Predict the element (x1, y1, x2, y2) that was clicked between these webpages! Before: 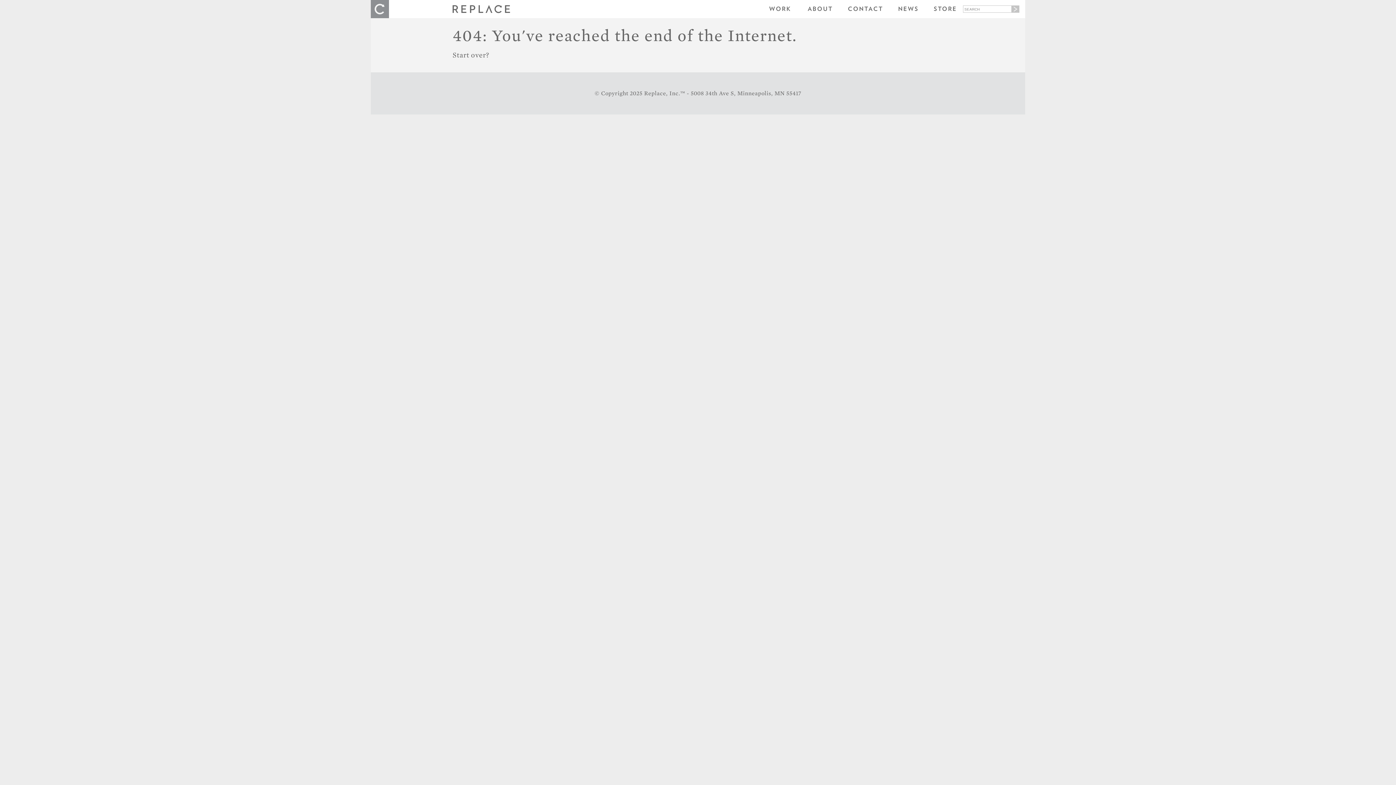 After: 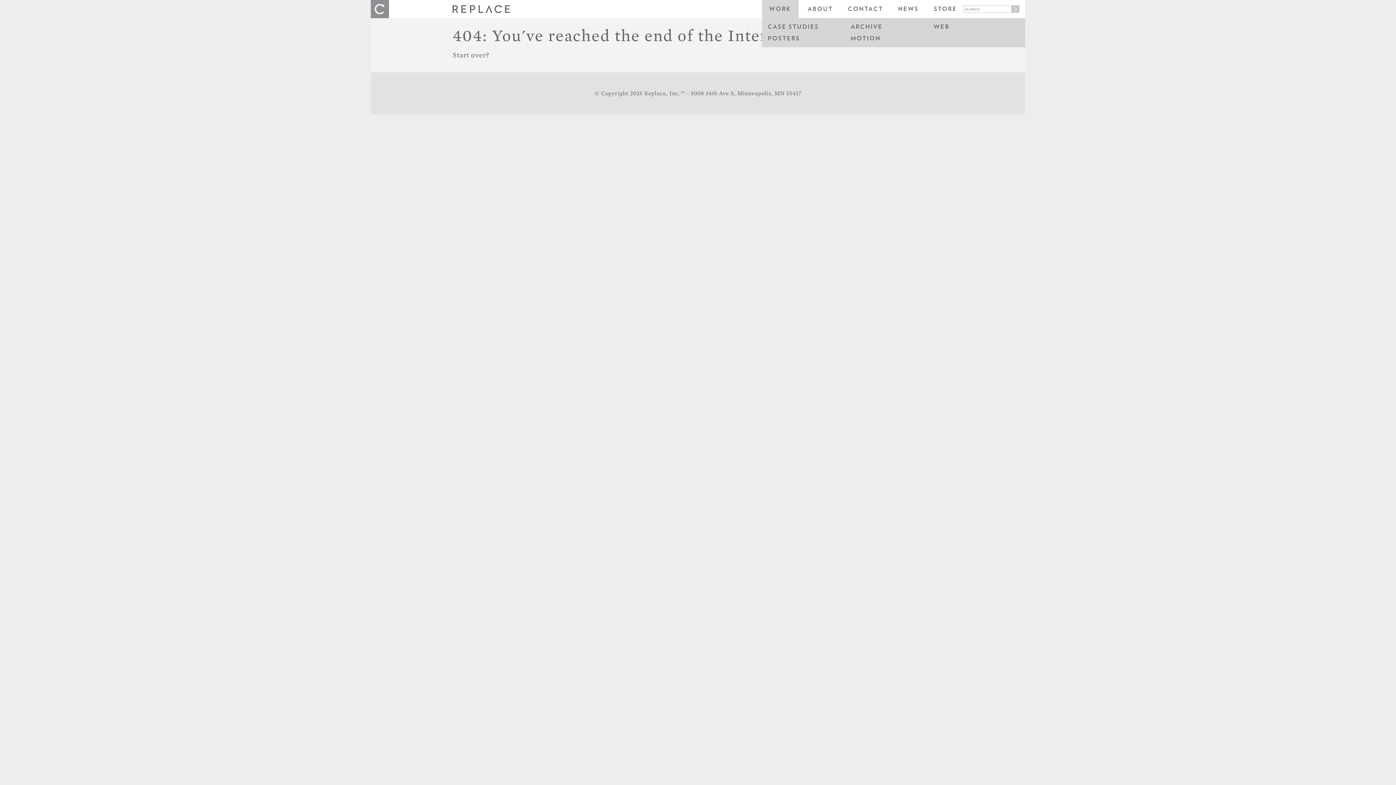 Action: bbox: (762, 0, 798, 18) label: WORK